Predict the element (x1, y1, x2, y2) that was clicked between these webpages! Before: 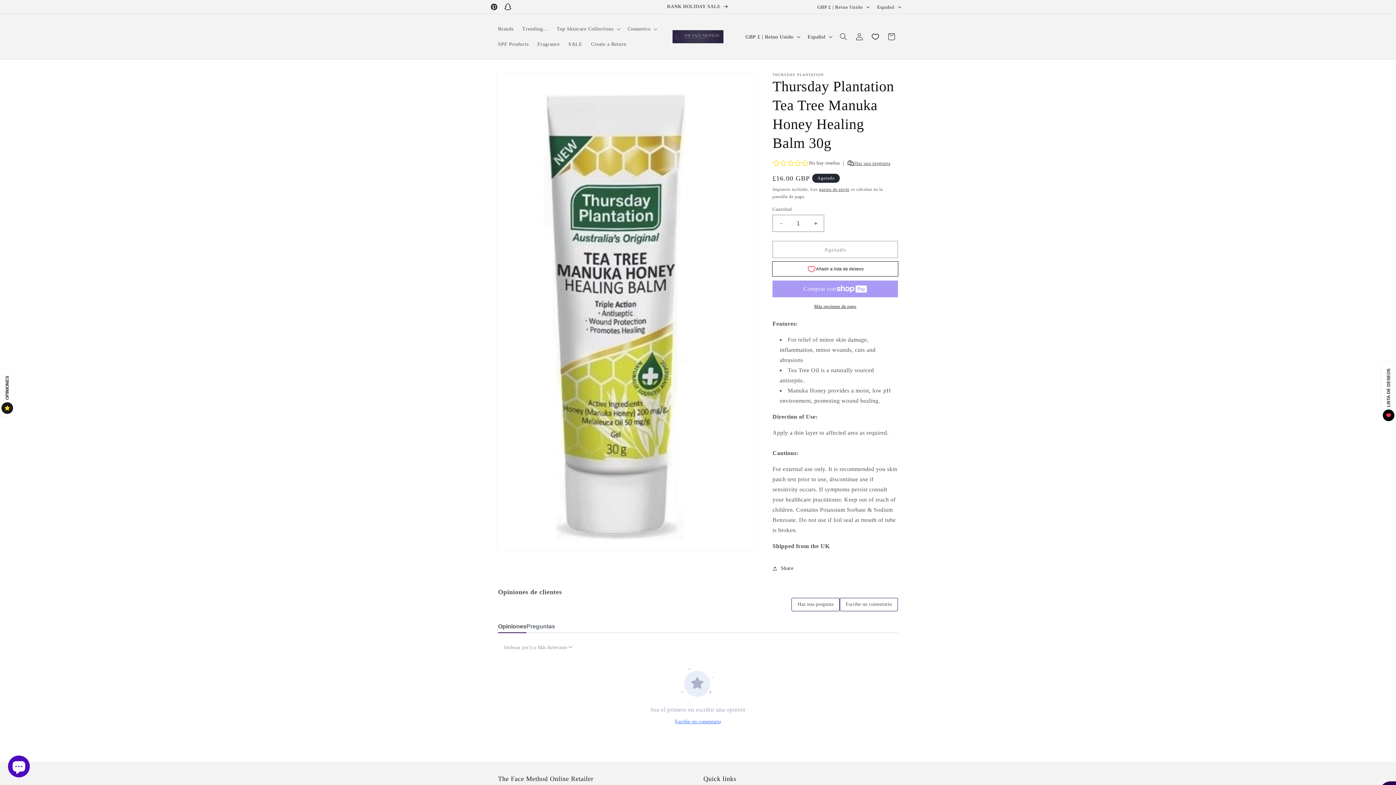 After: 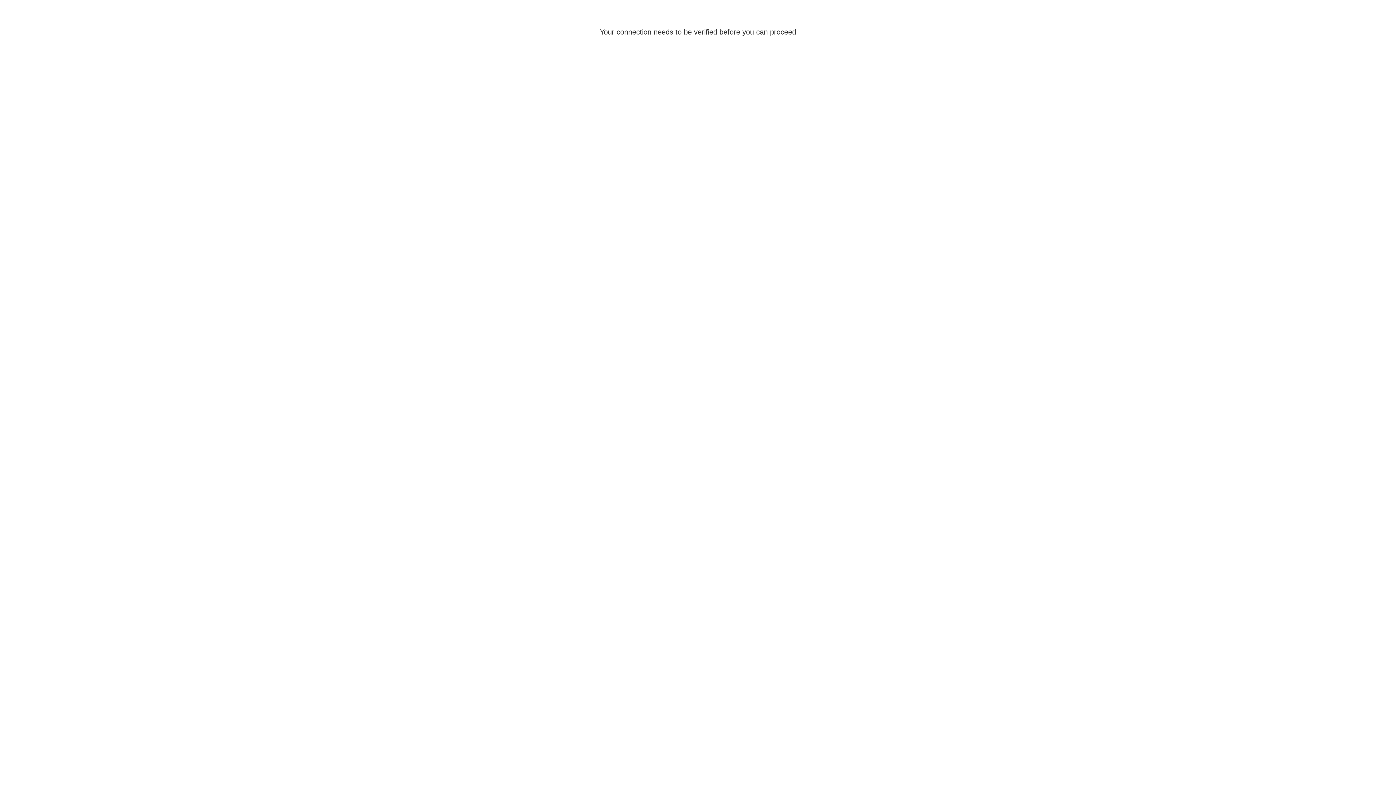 Action: label: Iniciar sesión bbox: (851, 28, 867, 44)